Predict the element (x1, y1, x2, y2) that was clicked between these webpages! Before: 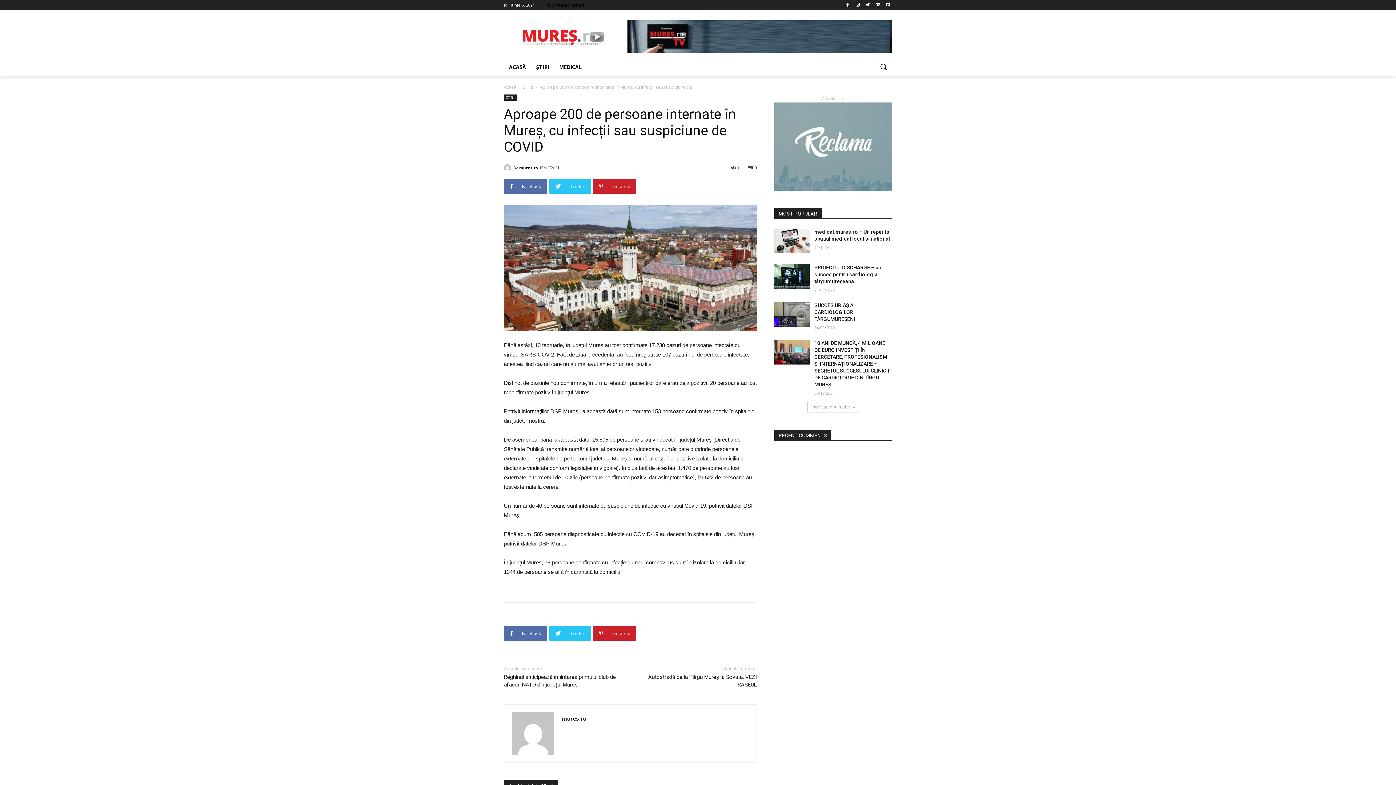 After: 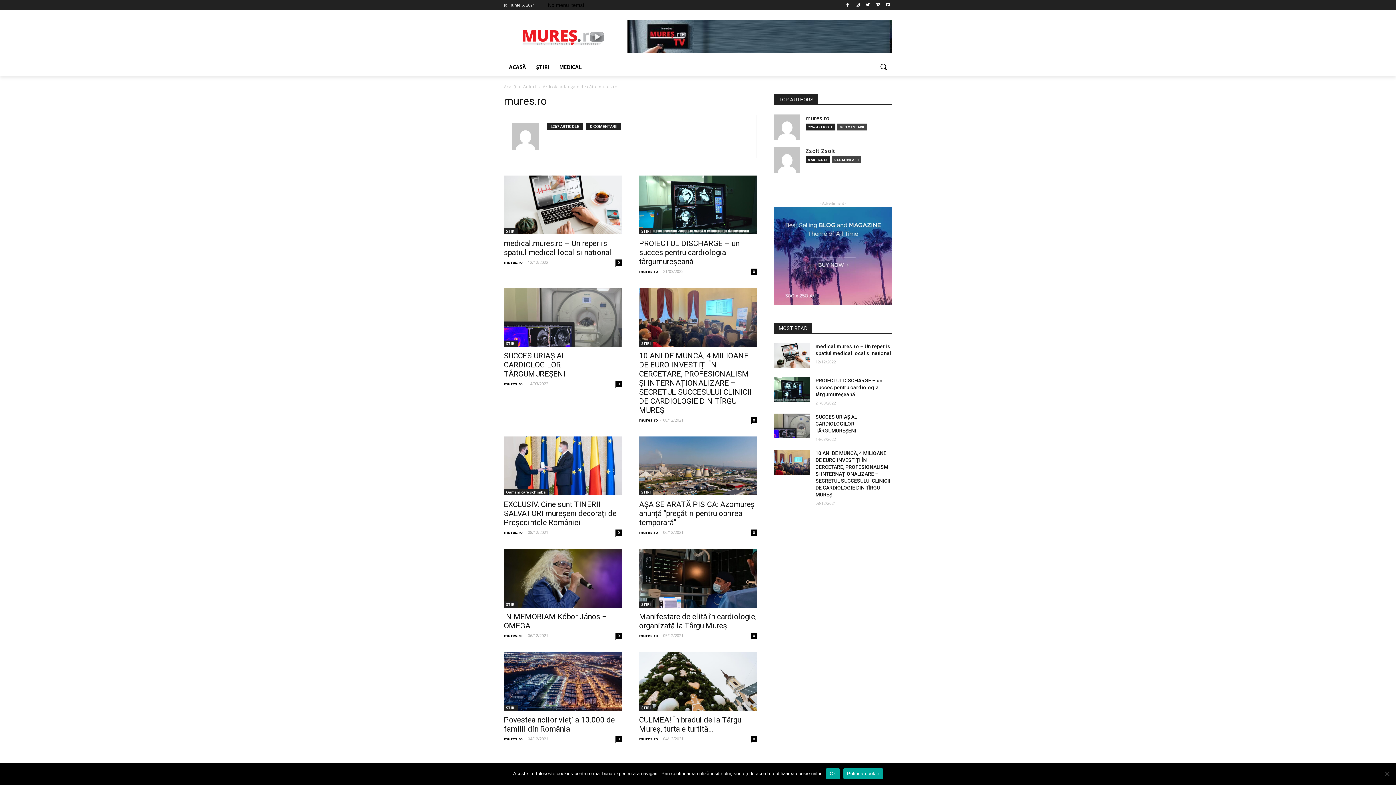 Action: bbox: (504, 164, 513, 171)